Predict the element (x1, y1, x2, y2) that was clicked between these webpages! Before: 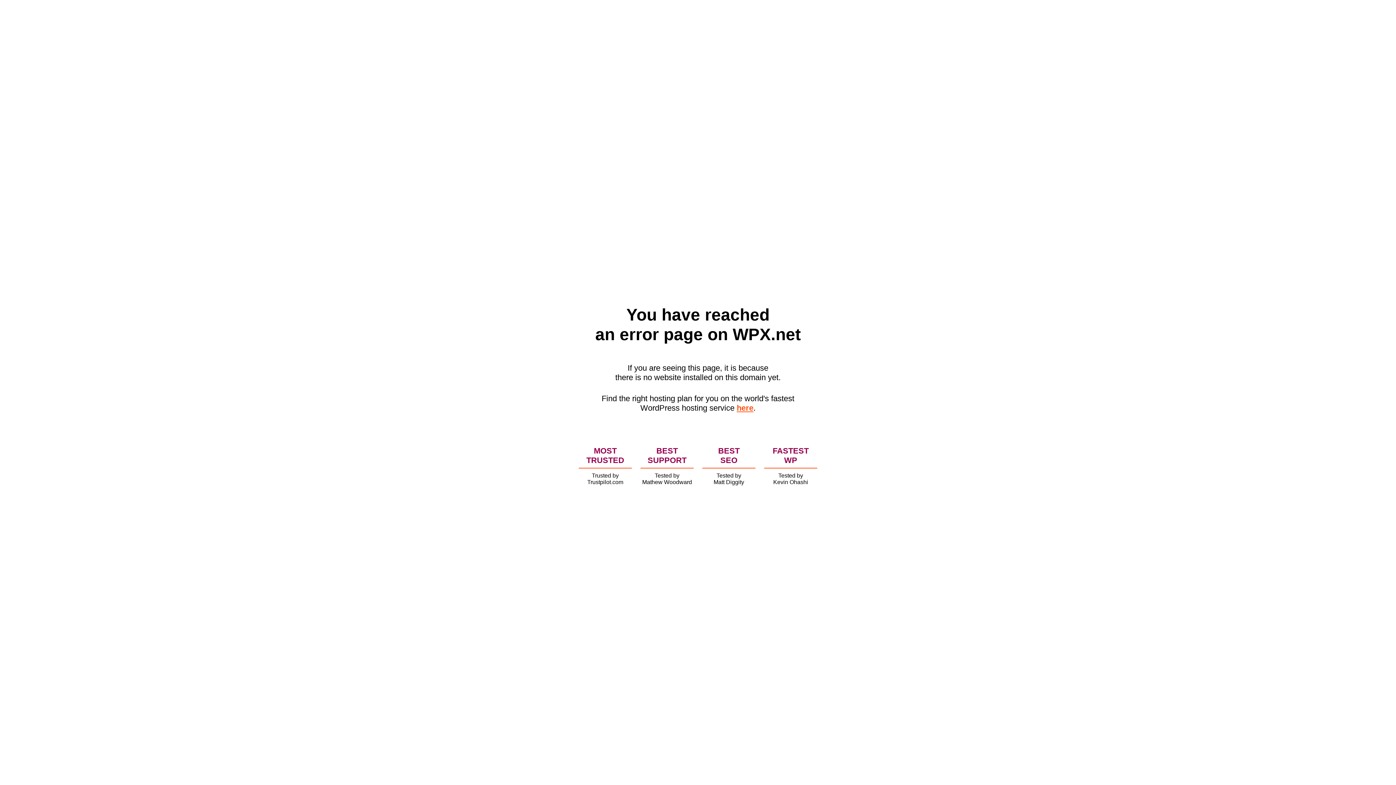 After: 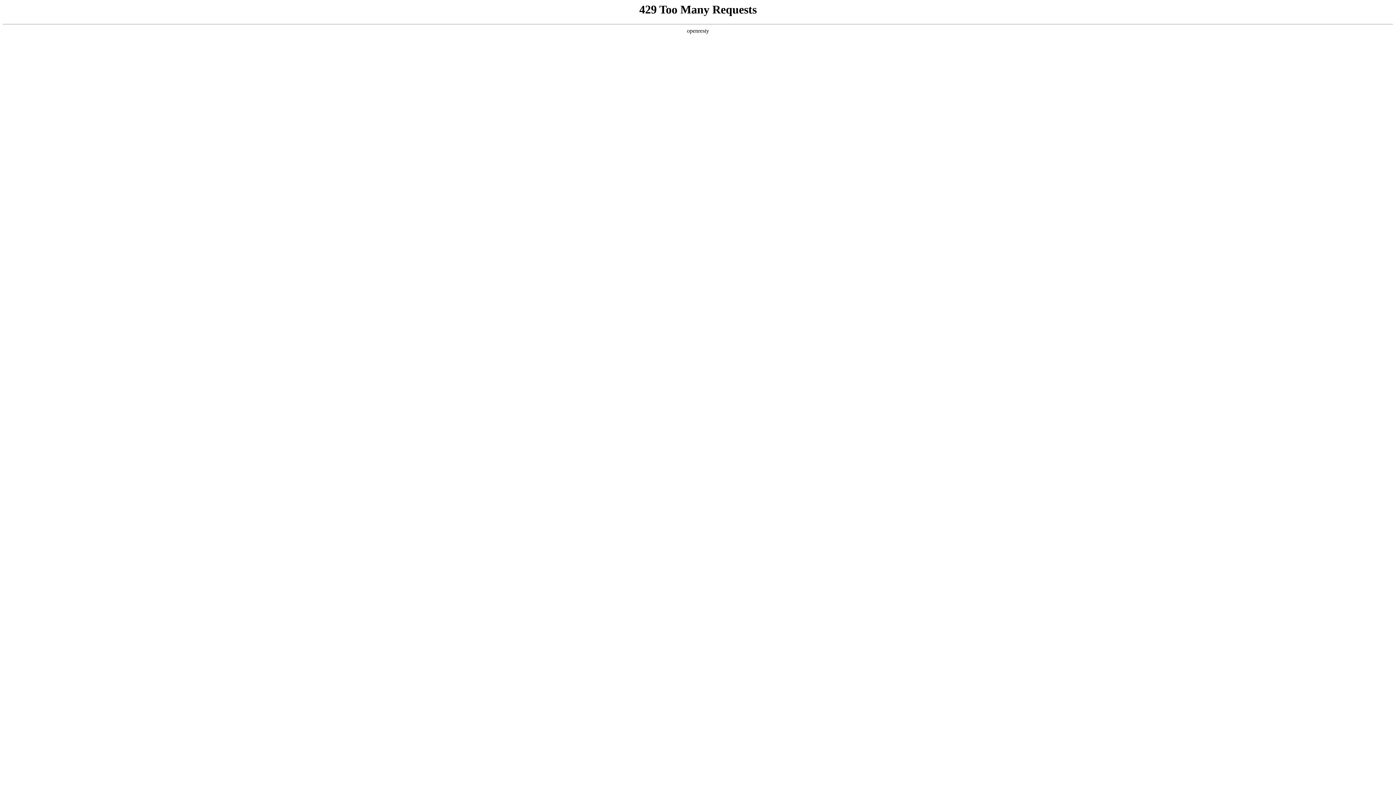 Action: label: here bbox: (736, 403, 753, 412)